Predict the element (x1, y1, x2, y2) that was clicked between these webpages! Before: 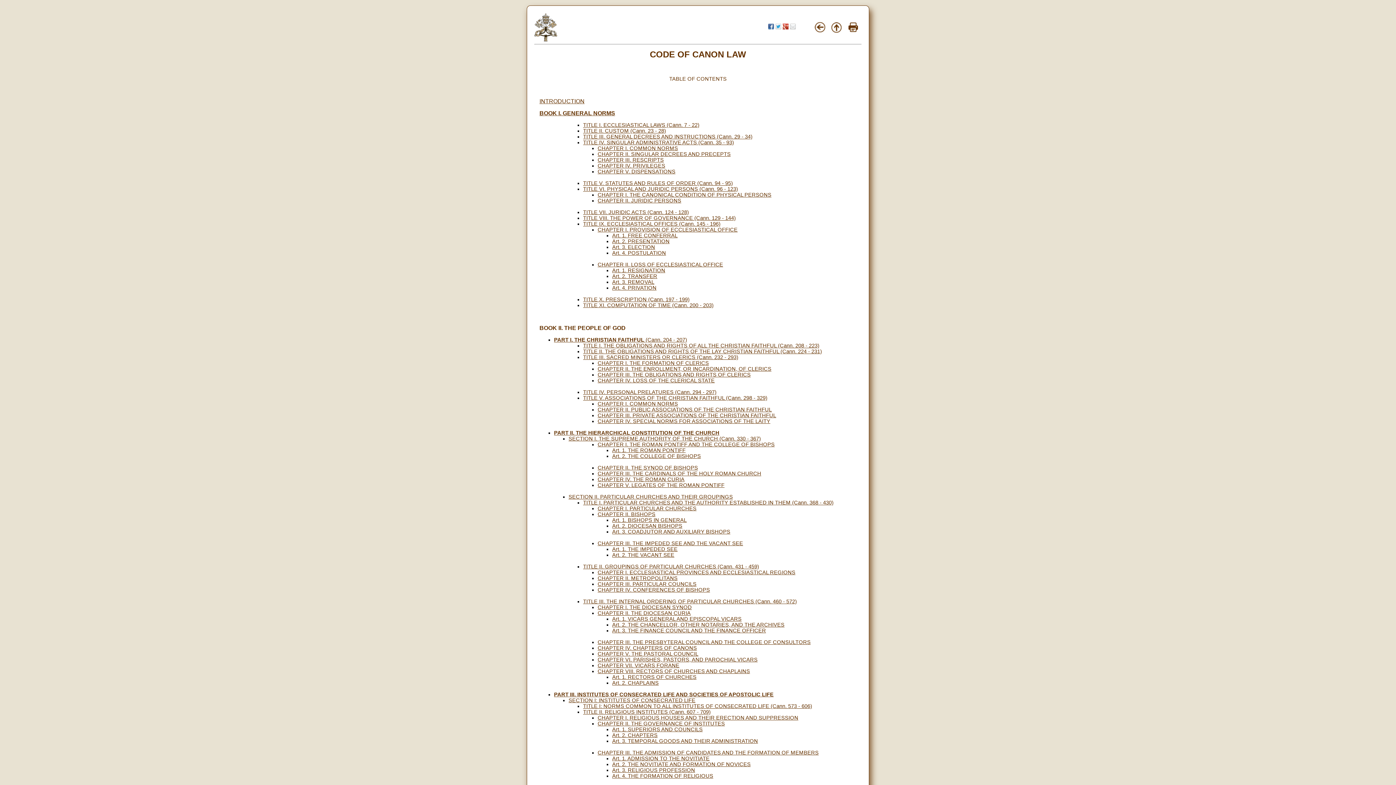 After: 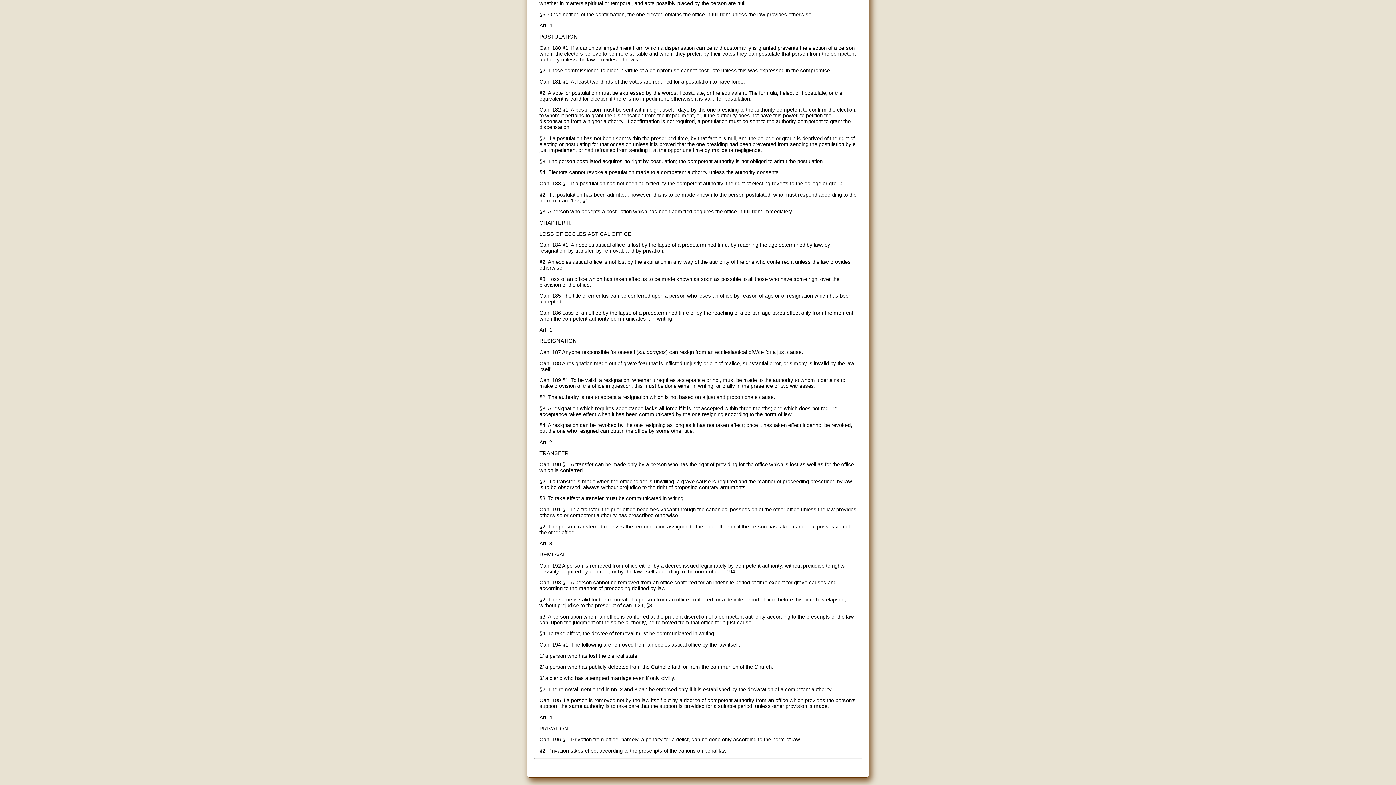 Action: bbox: (612, 273, 657, 279) label: Art. 2. TRANSFER